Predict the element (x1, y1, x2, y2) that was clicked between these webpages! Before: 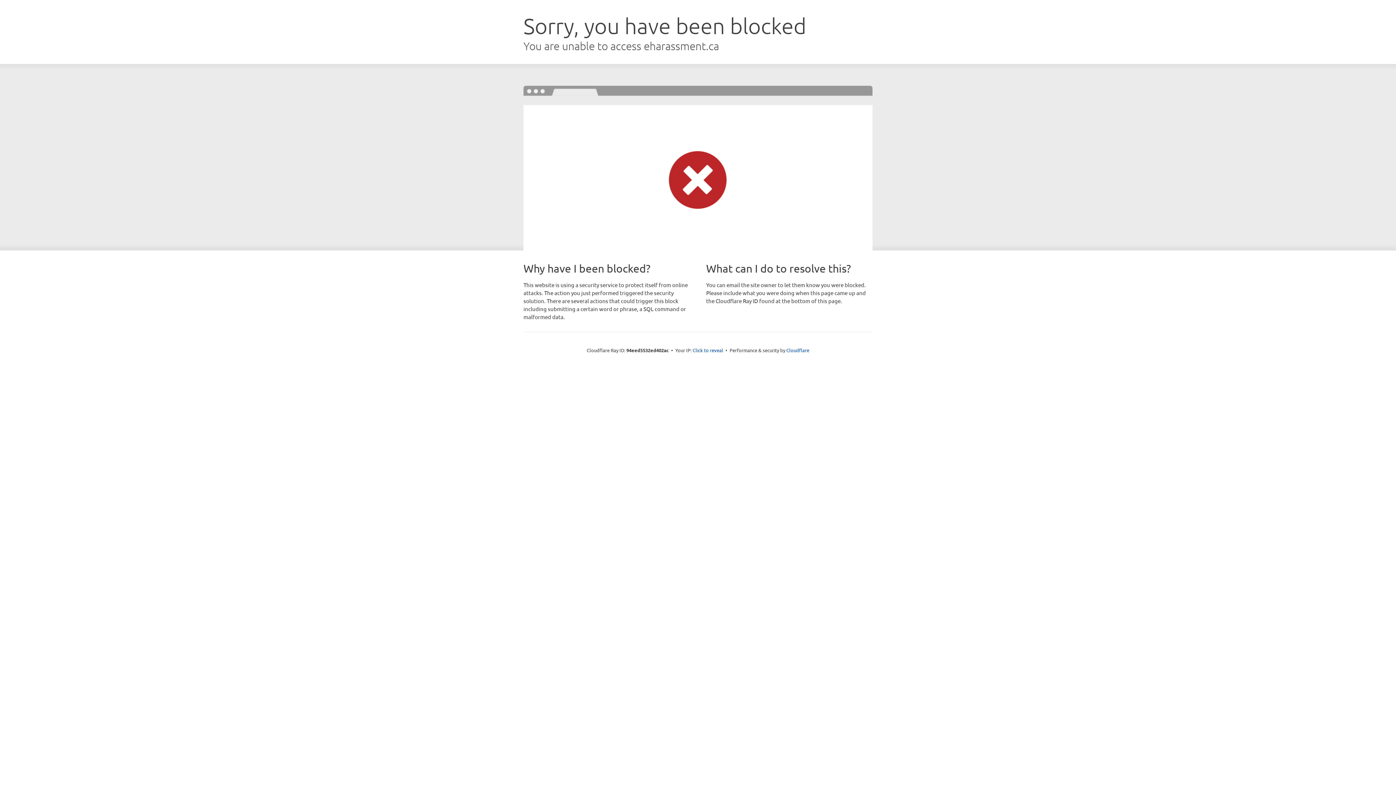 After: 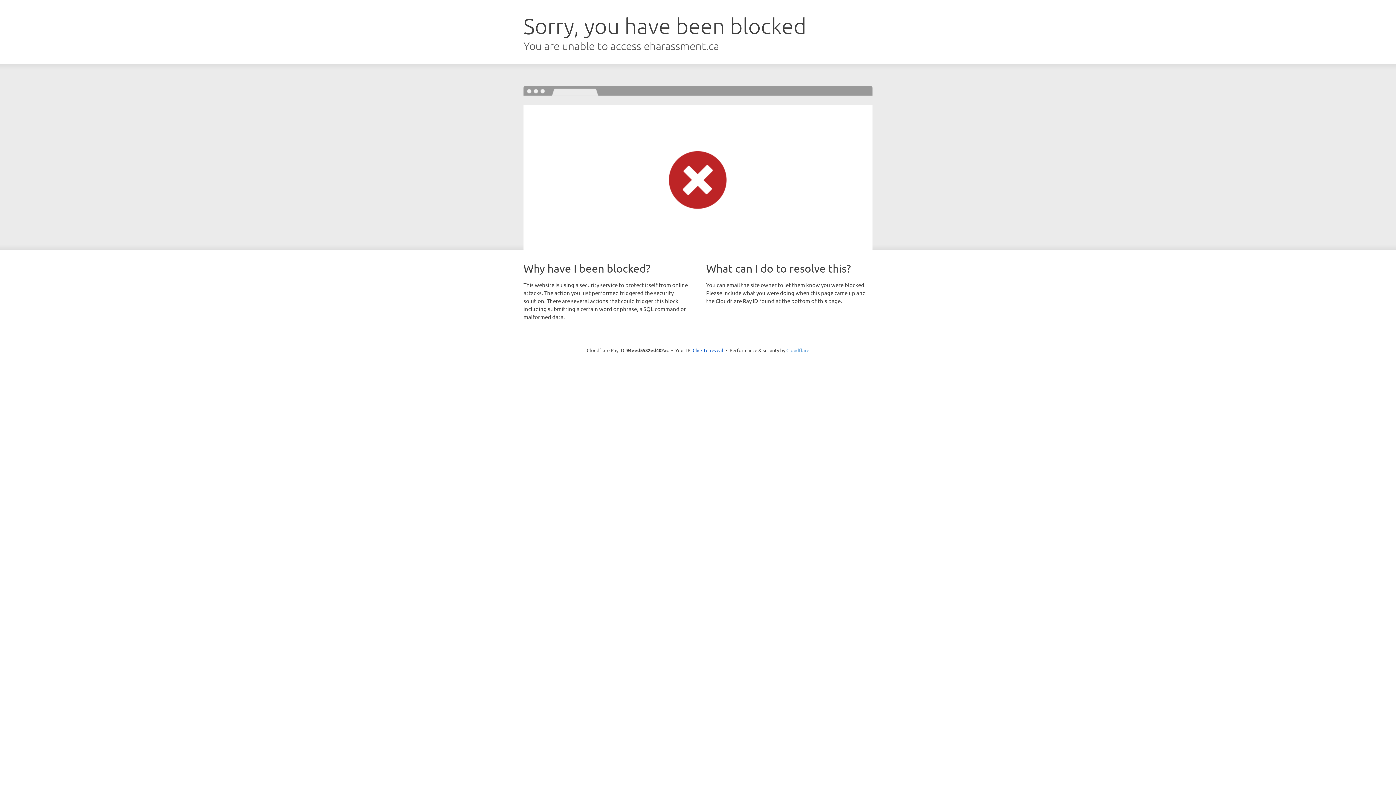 Action: label: Cloudflare bbox: (786, 347, 809, 353)